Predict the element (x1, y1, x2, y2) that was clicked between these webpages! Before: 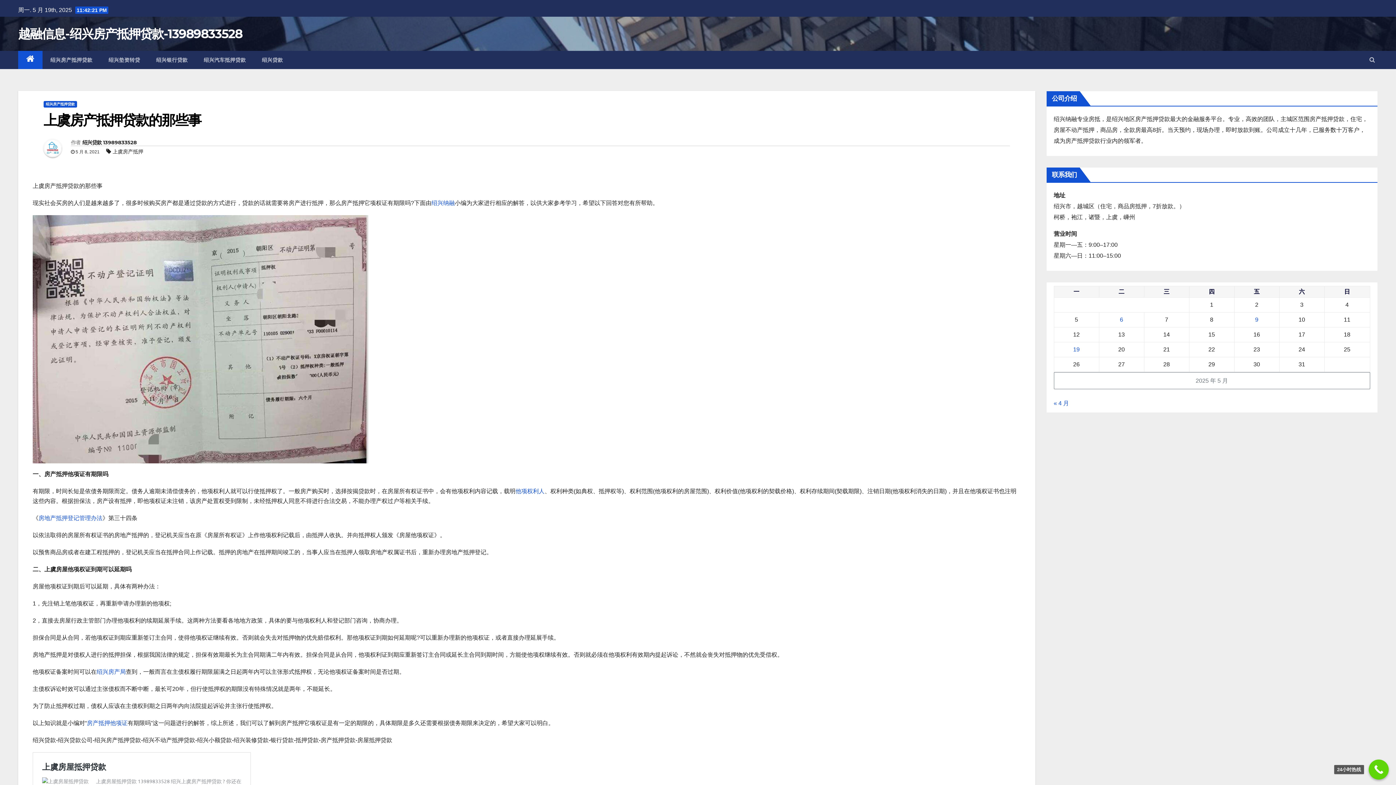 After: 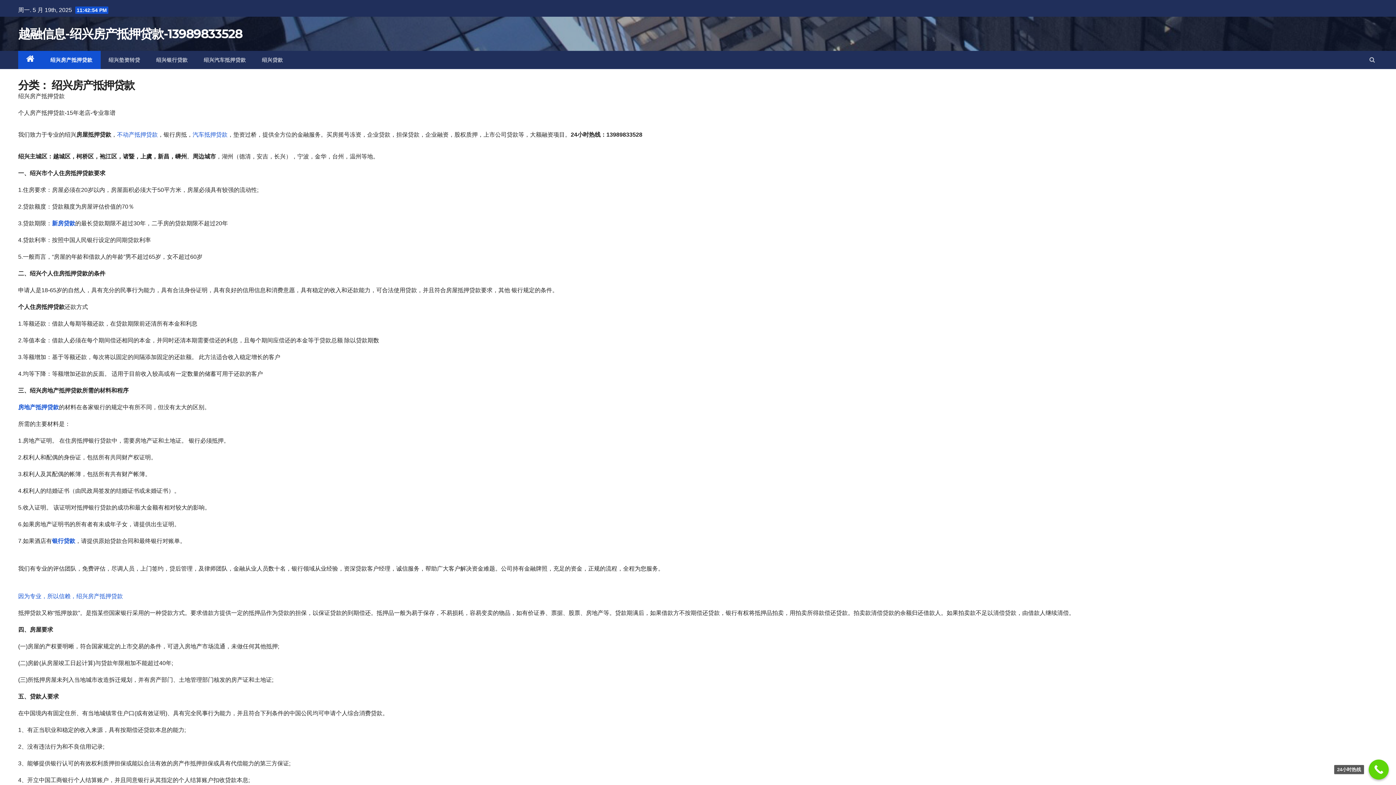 Action: bbox: (43, 101, 77, 107) label: 绍兴房产抵押贷款